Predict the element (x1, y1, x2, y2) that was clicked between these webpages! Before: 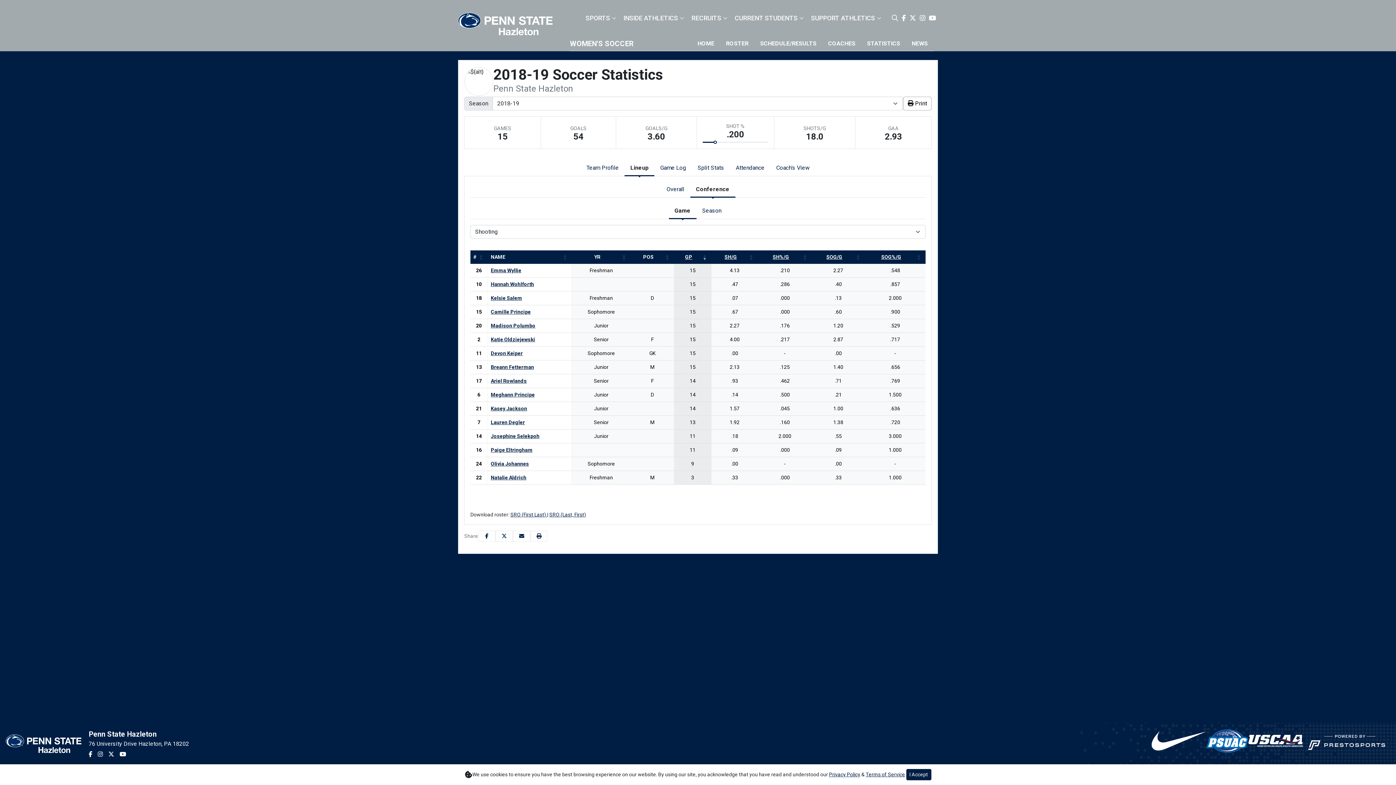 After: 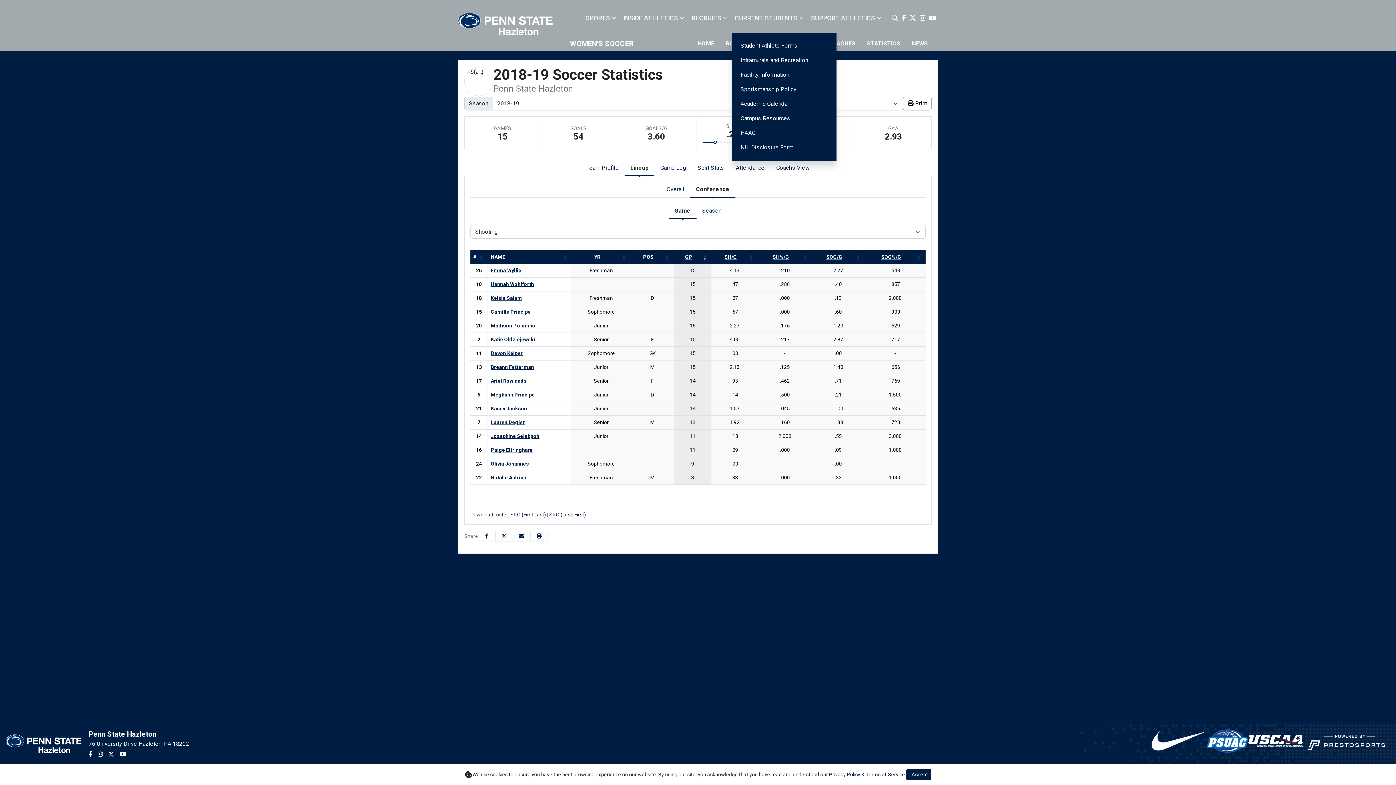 Action: bbox: (797, 14, 805, 21)